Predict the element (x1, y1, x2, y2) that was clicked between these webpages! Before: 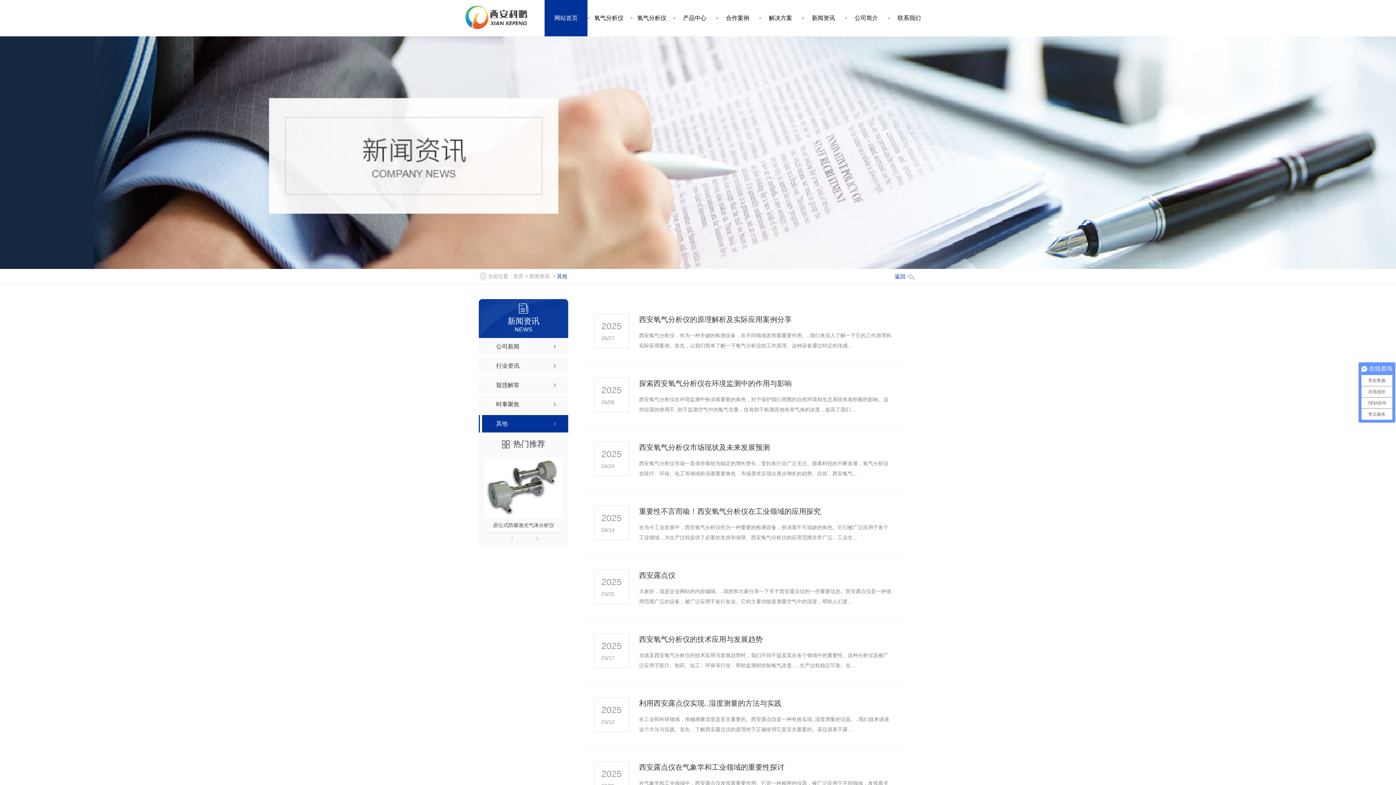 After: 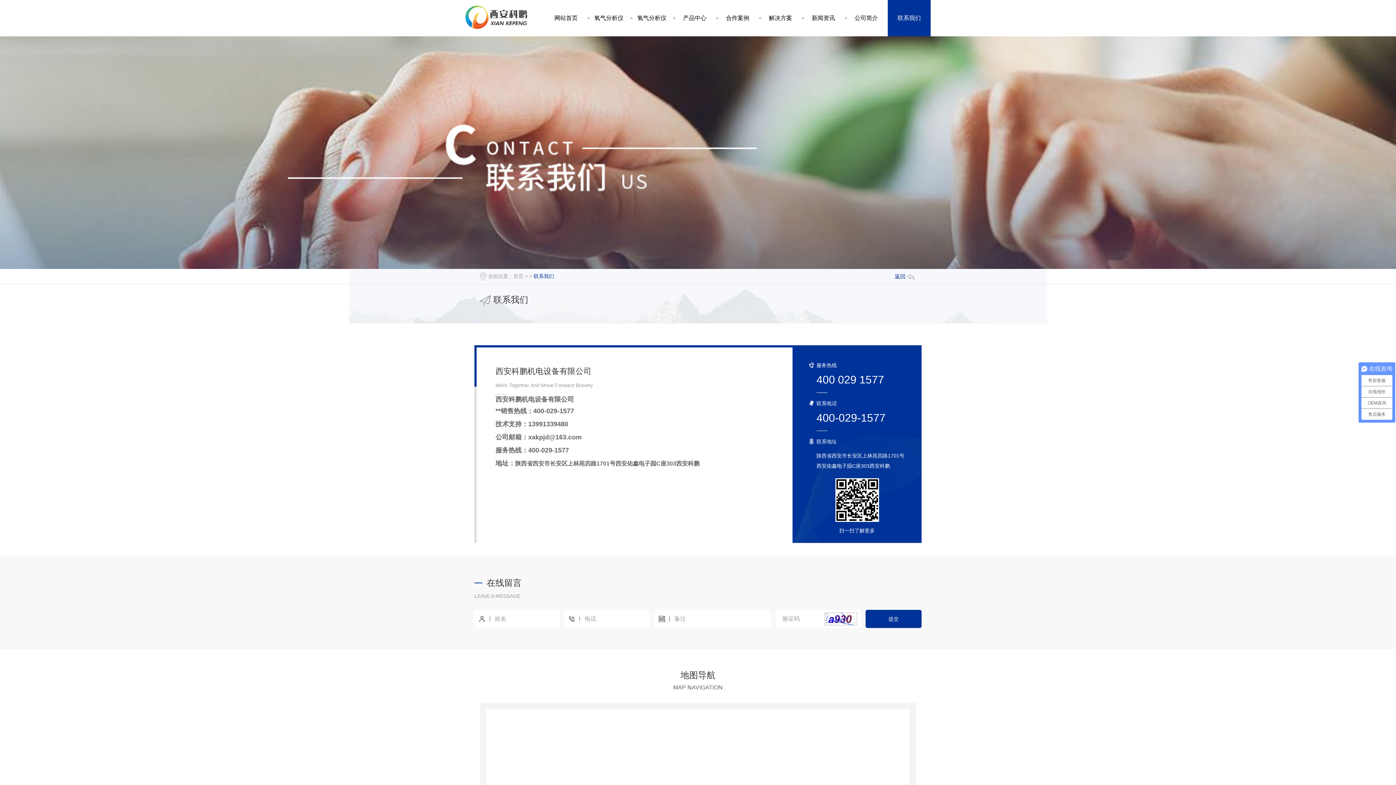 Action: bbox: (888, 0, 930, 36) label: 联系我们